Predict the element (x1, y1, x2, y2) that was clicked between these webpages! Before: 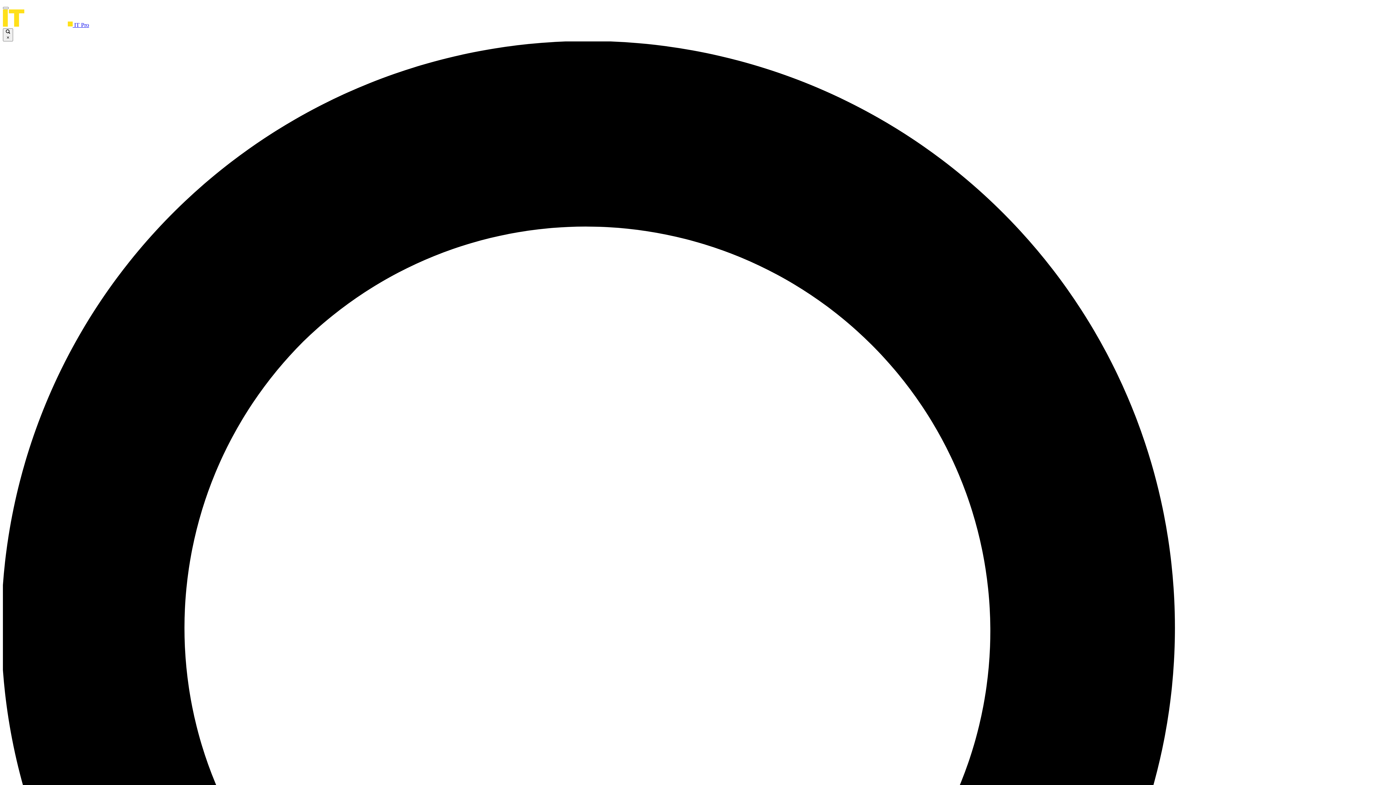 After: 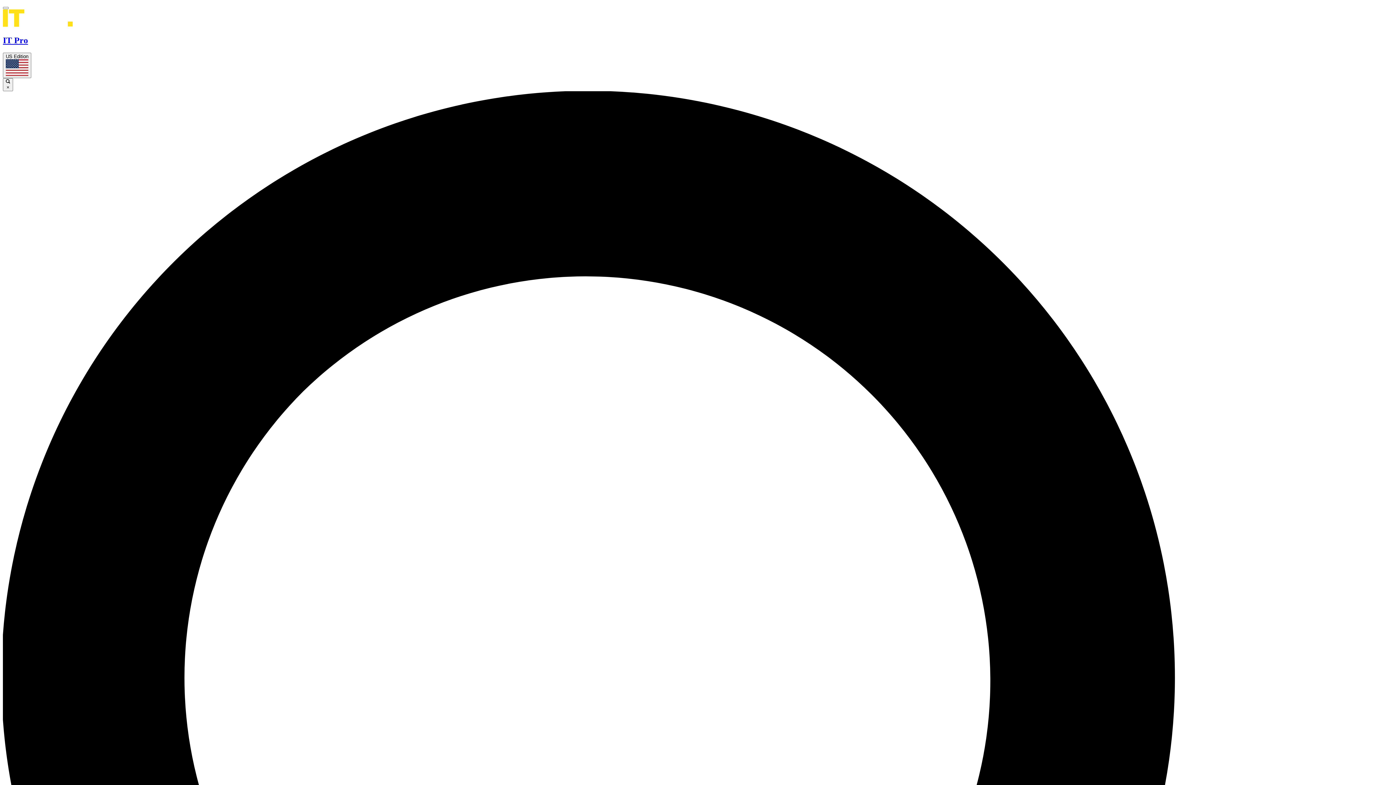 Action: bbox: (2, 21, 89, 28) label:  IT Pro